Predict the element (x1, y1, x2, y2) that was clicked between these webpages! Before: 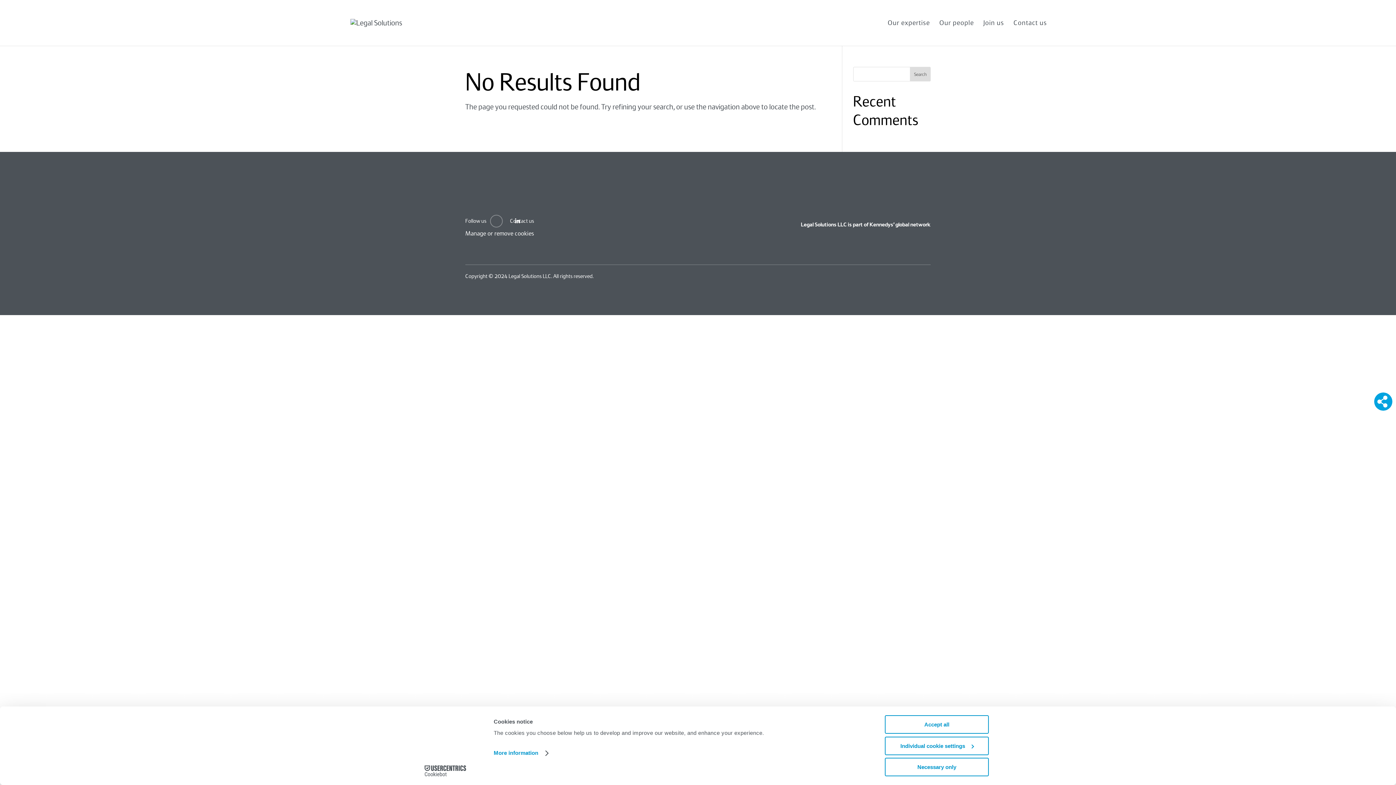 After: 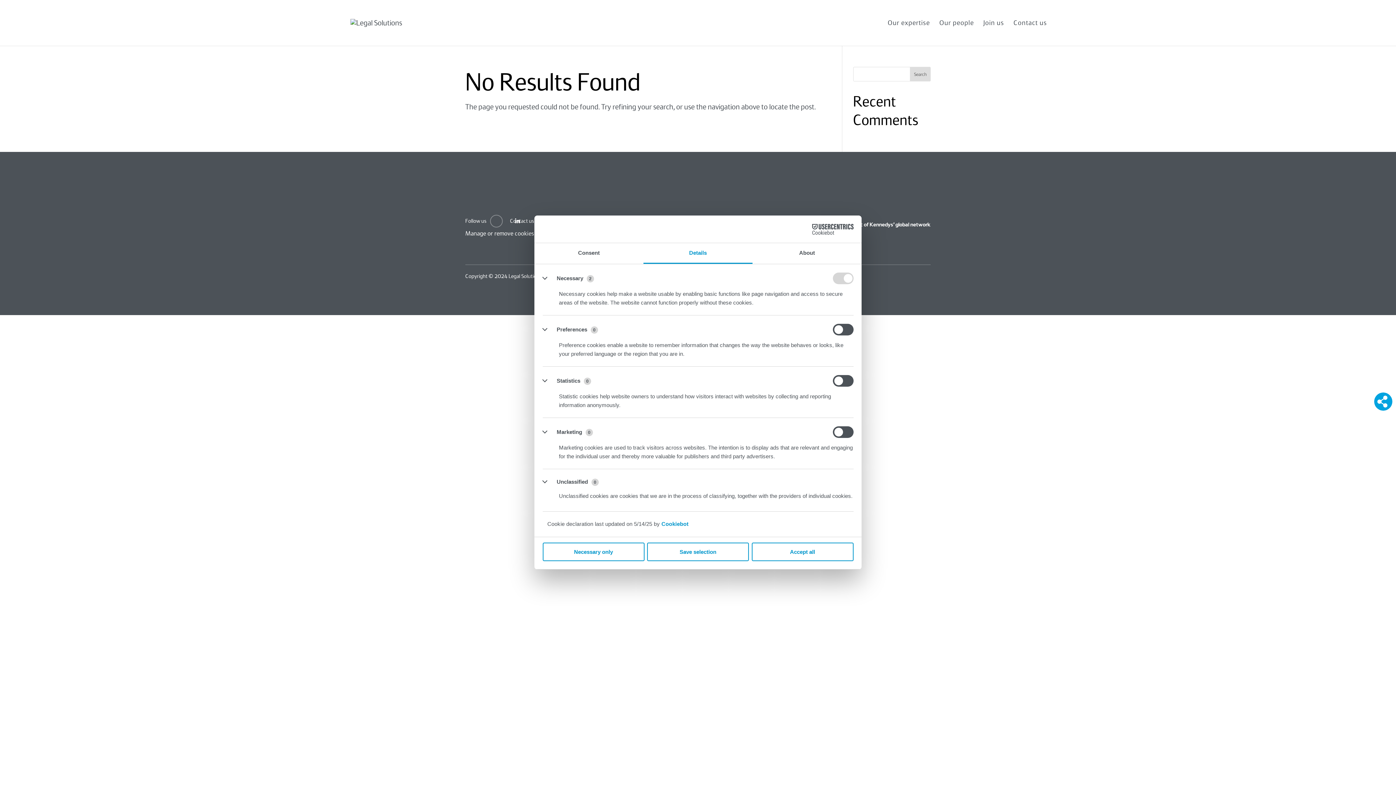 Action: label: More information bbox: (493, 748, 547, 759)